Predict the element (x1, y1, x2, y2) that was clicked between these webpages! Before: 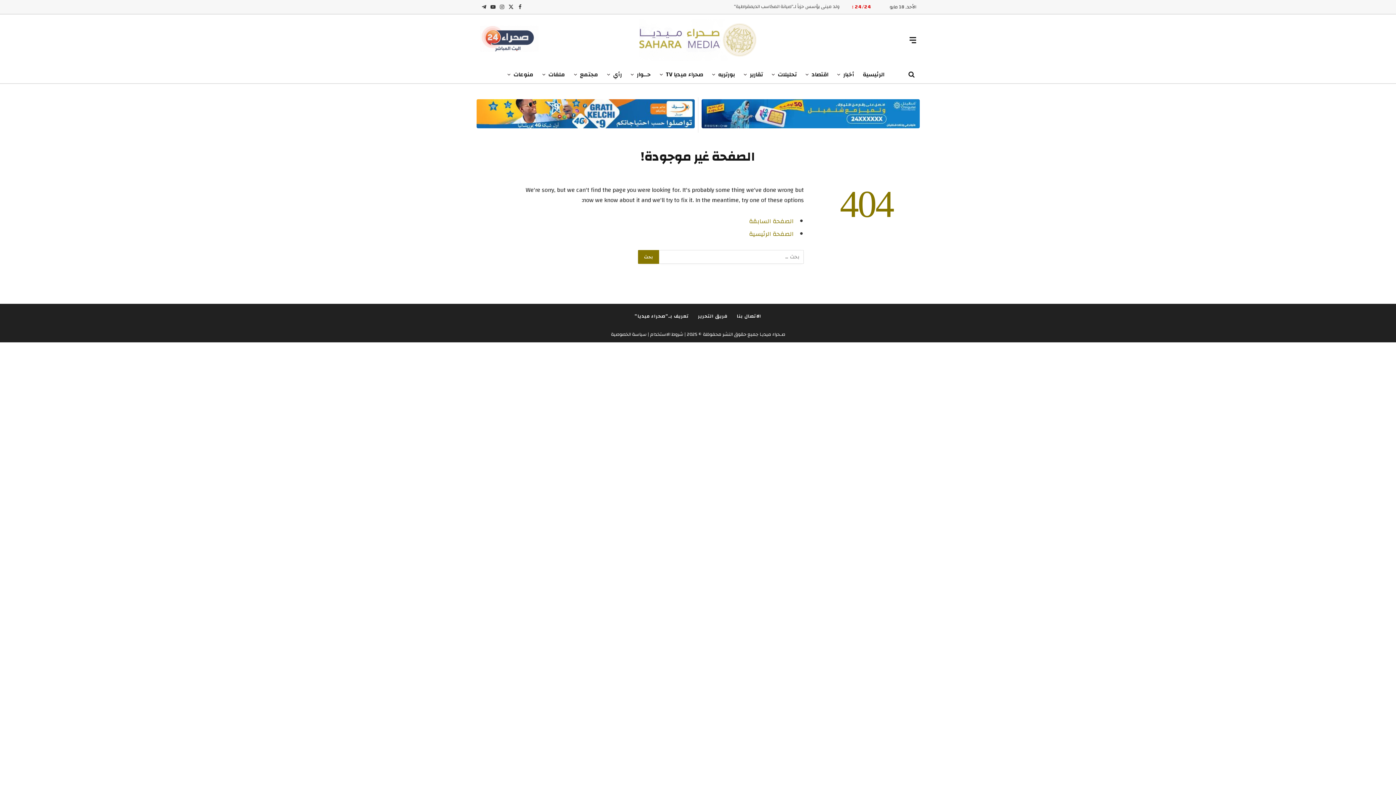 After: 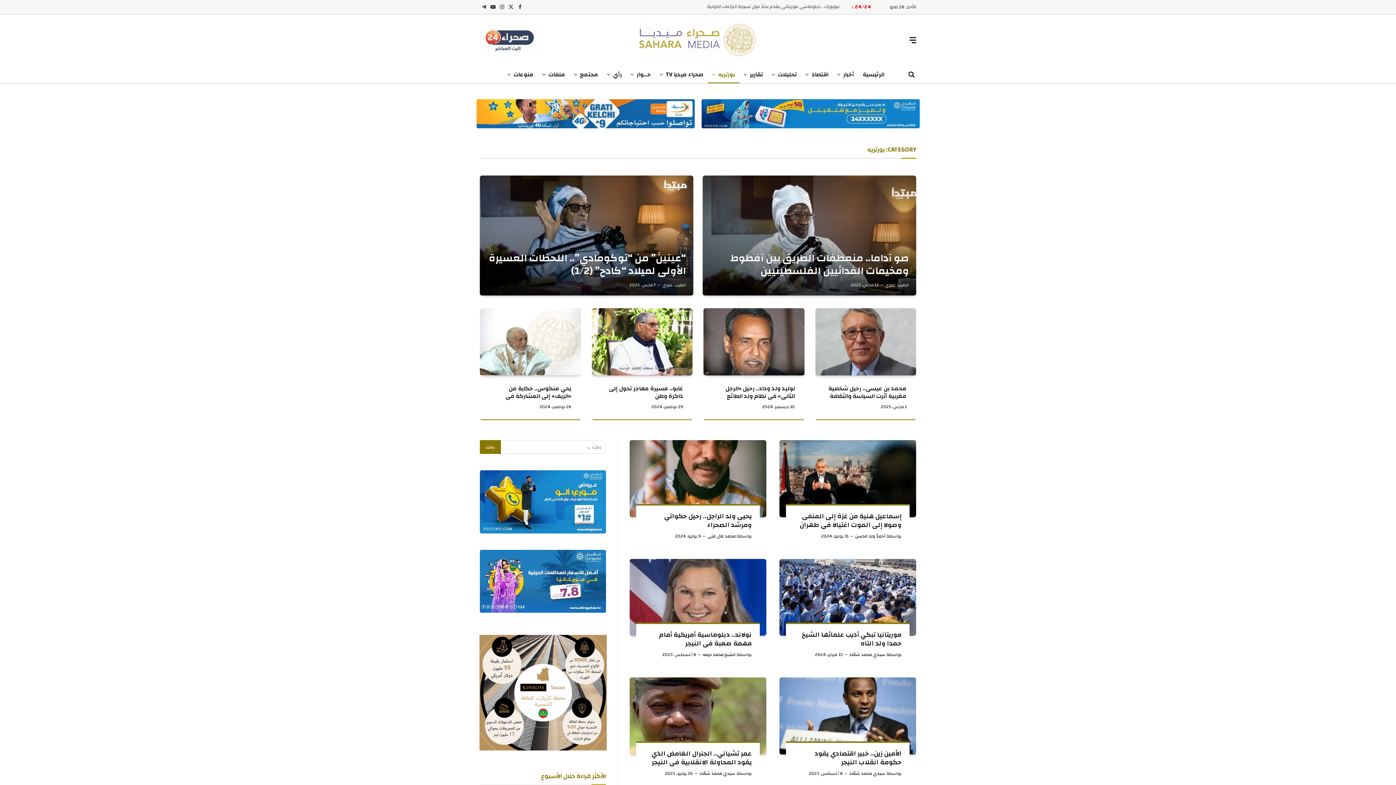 Action: bbox: (707, 65, 739, 83) label: بورتريه